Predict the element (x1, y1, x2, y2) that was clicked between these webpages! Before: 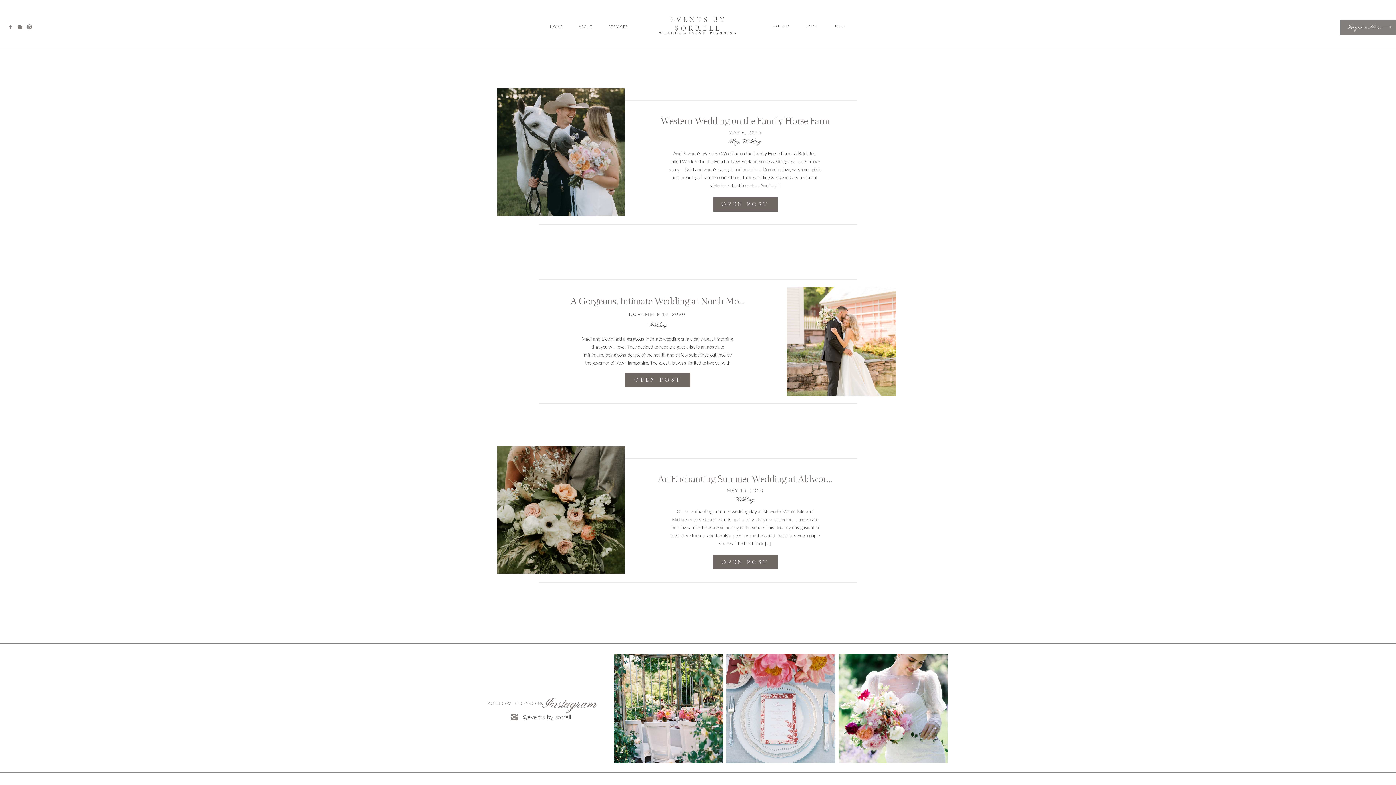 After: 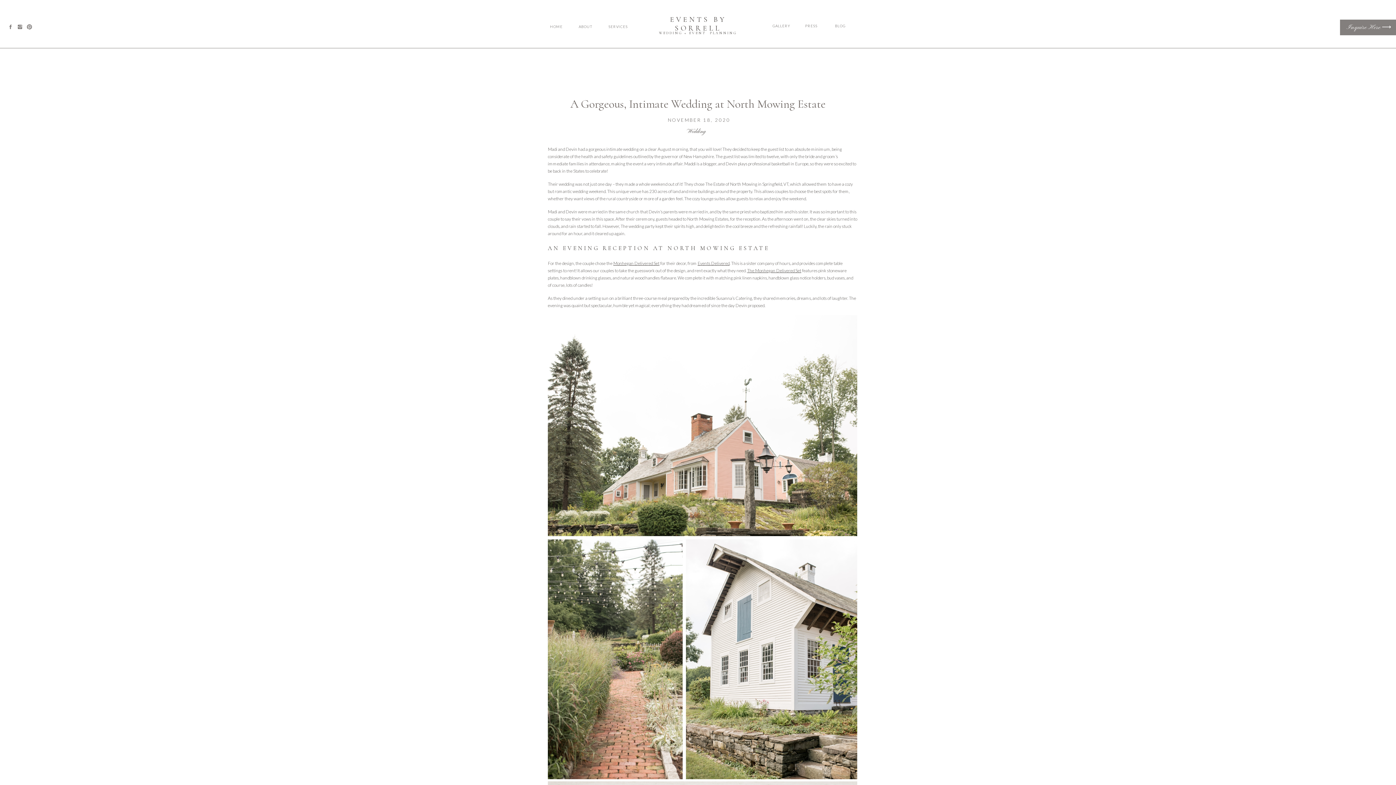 Action: bbox: (786, 287, 896, 396)